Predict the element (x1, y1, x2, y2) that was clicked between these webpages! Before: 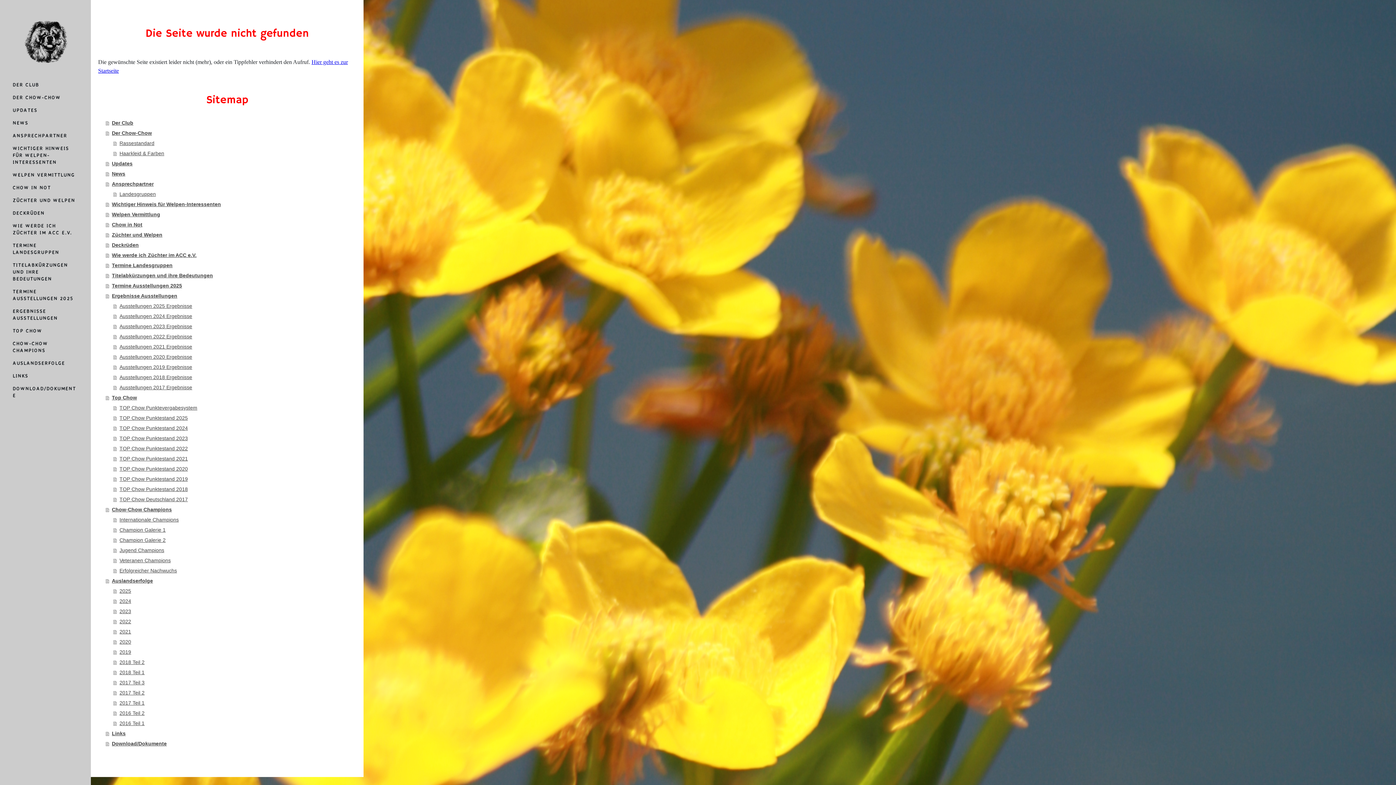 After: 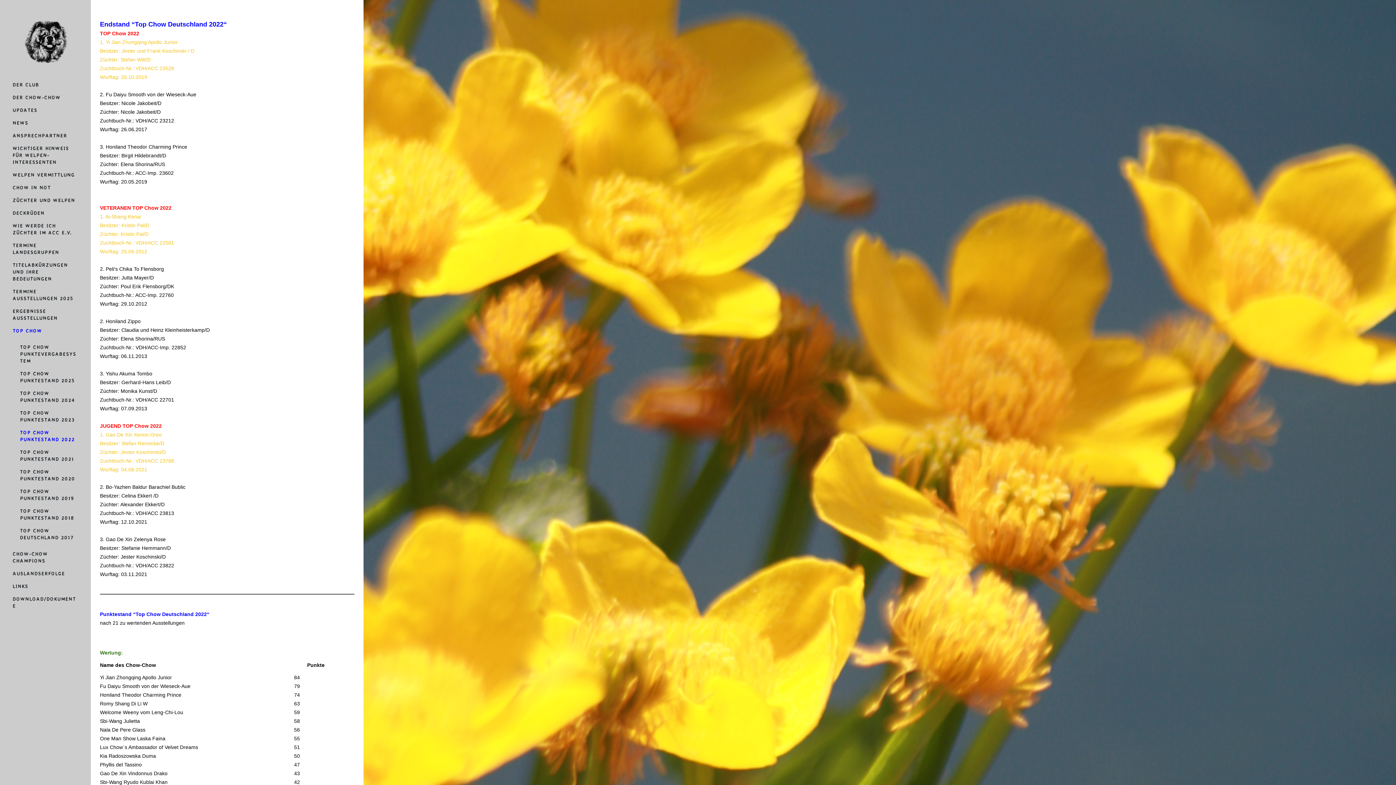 Action: bbox: (113, 443, 356, 453) label: TOP Chow Punktestand 2022